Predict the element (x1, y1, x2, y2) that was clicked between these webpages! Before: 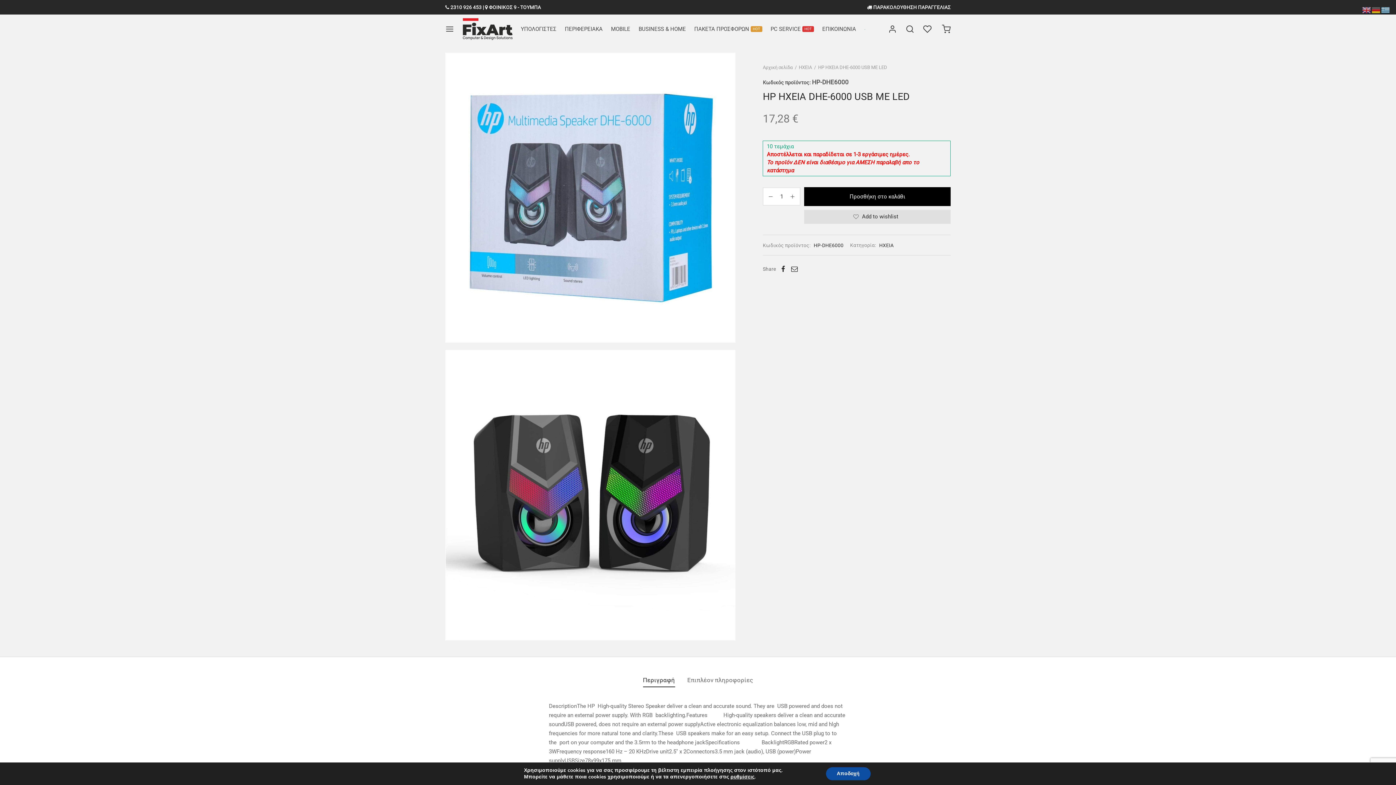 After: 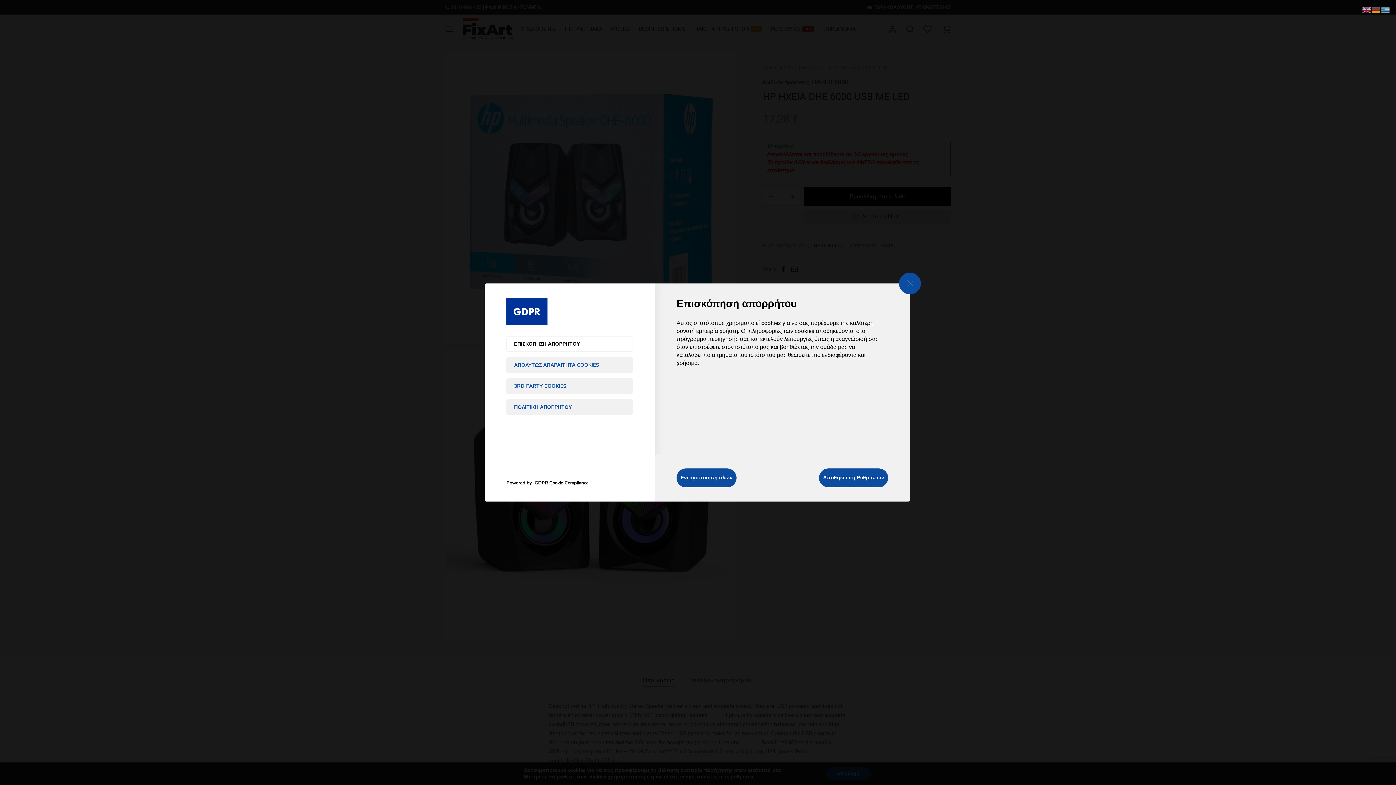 Action: bbox: (730, 774, 754, 780) label: ρυθμίσεις